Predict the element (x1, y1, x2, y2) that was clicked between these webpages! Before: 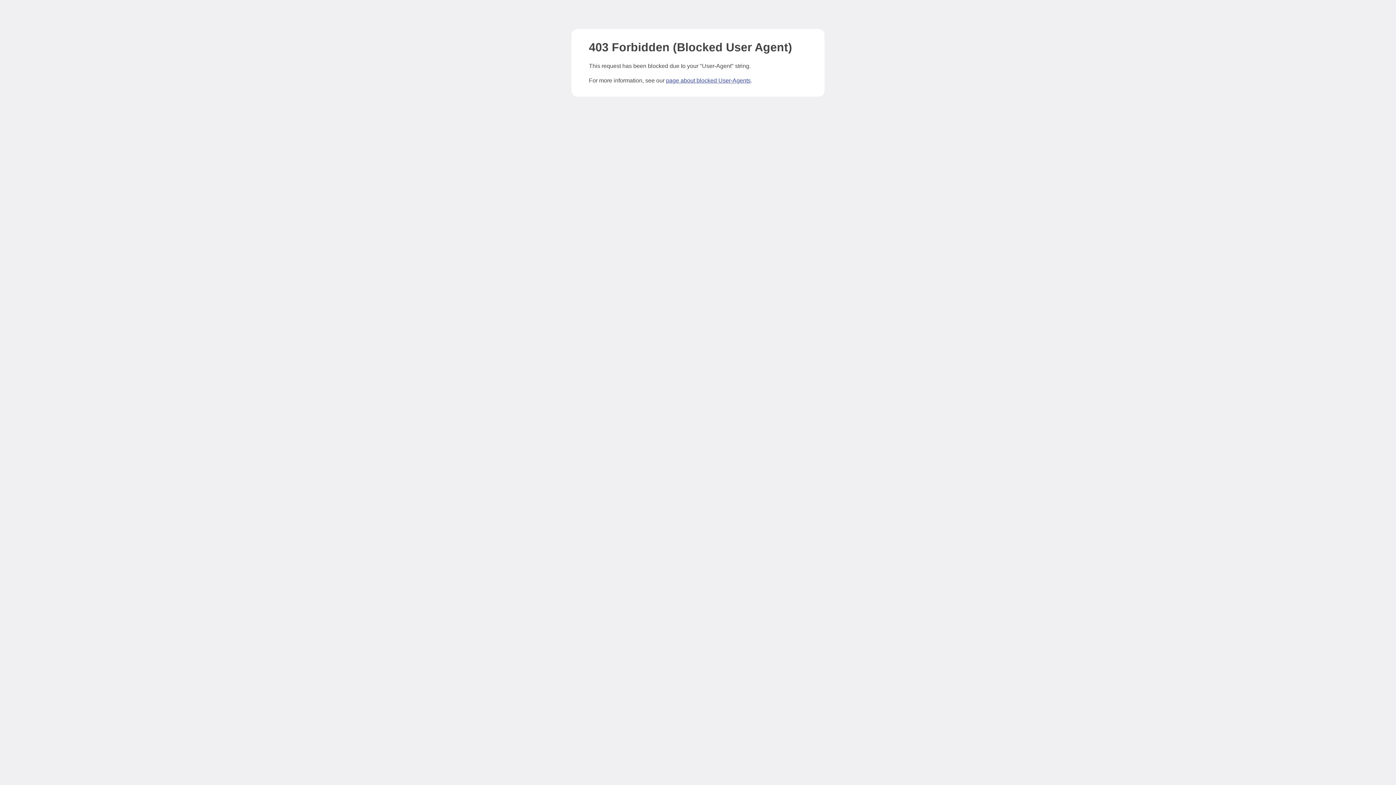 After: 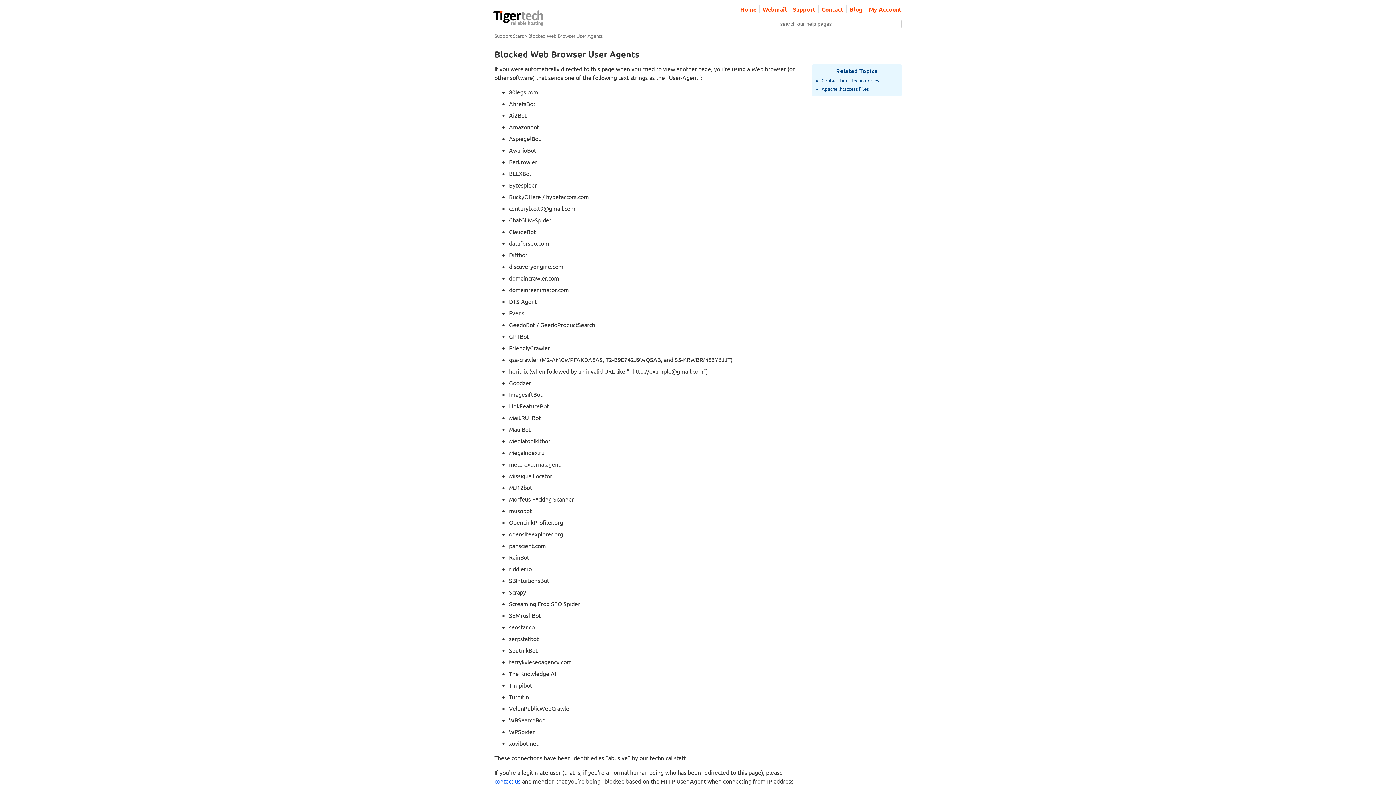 Action: label: page about blocked User-Agents bbox: (666, 77, 750, 83)